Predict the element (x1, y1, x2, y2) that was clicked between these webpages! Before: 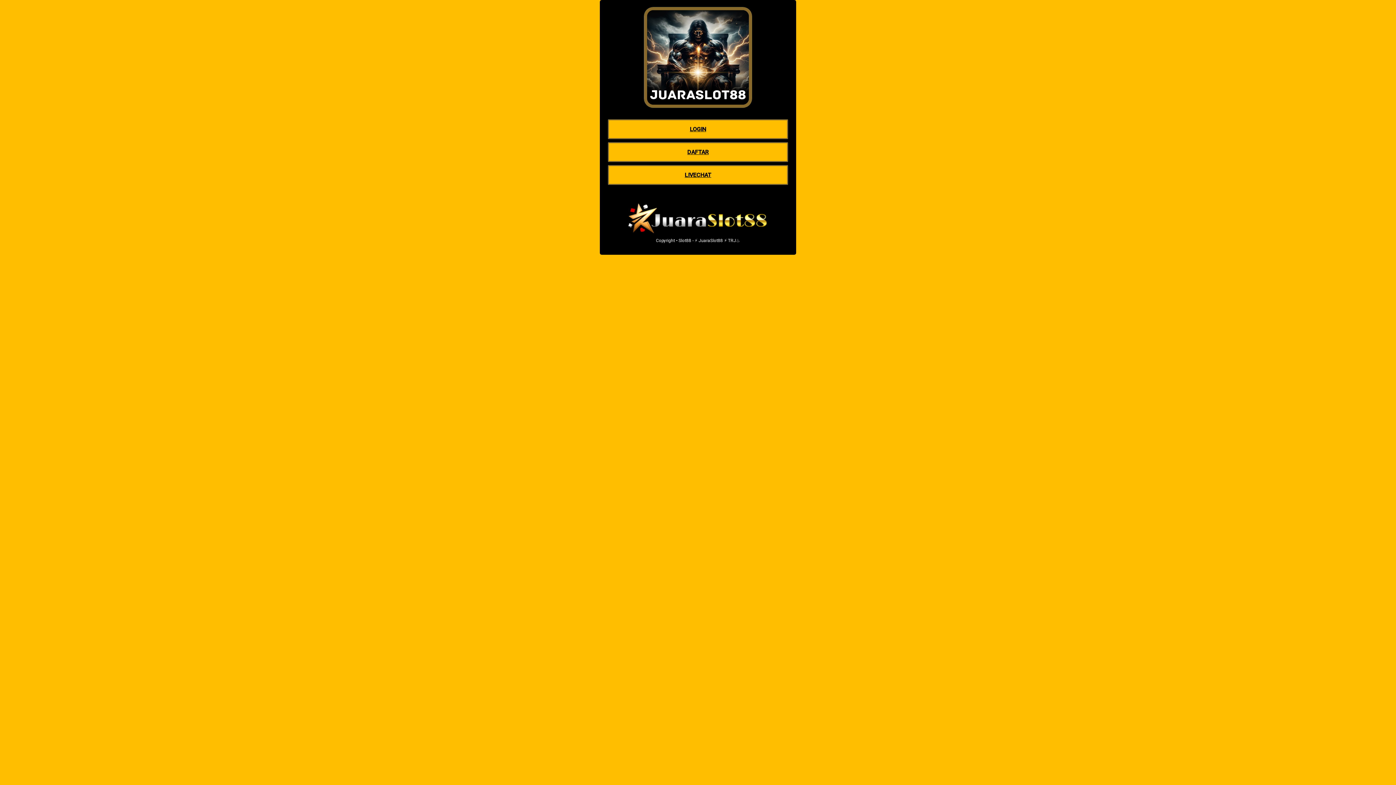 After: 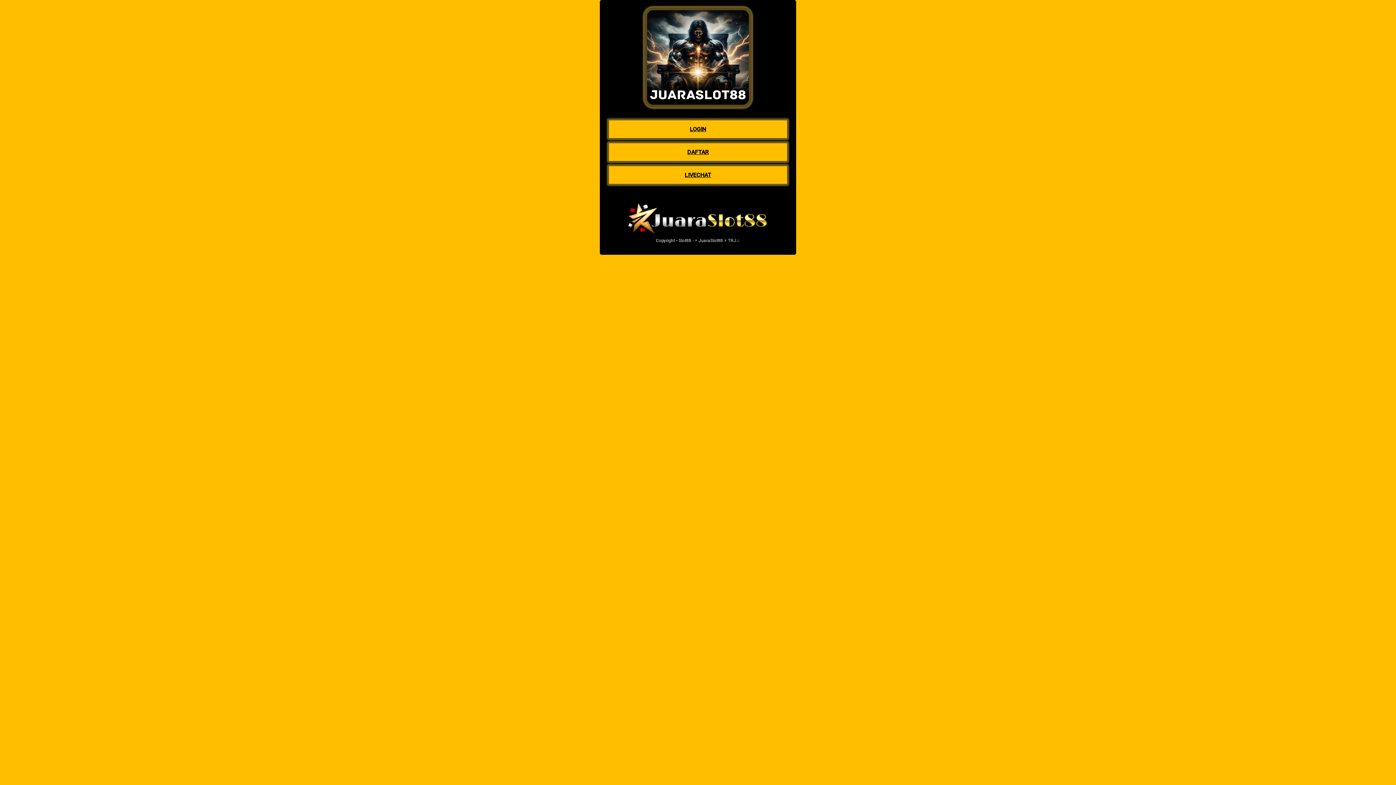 Action: bbox: (694, 238, 740, 243) label: ⚡️ JuaraSlot88 ⚡️ TRJ♨️